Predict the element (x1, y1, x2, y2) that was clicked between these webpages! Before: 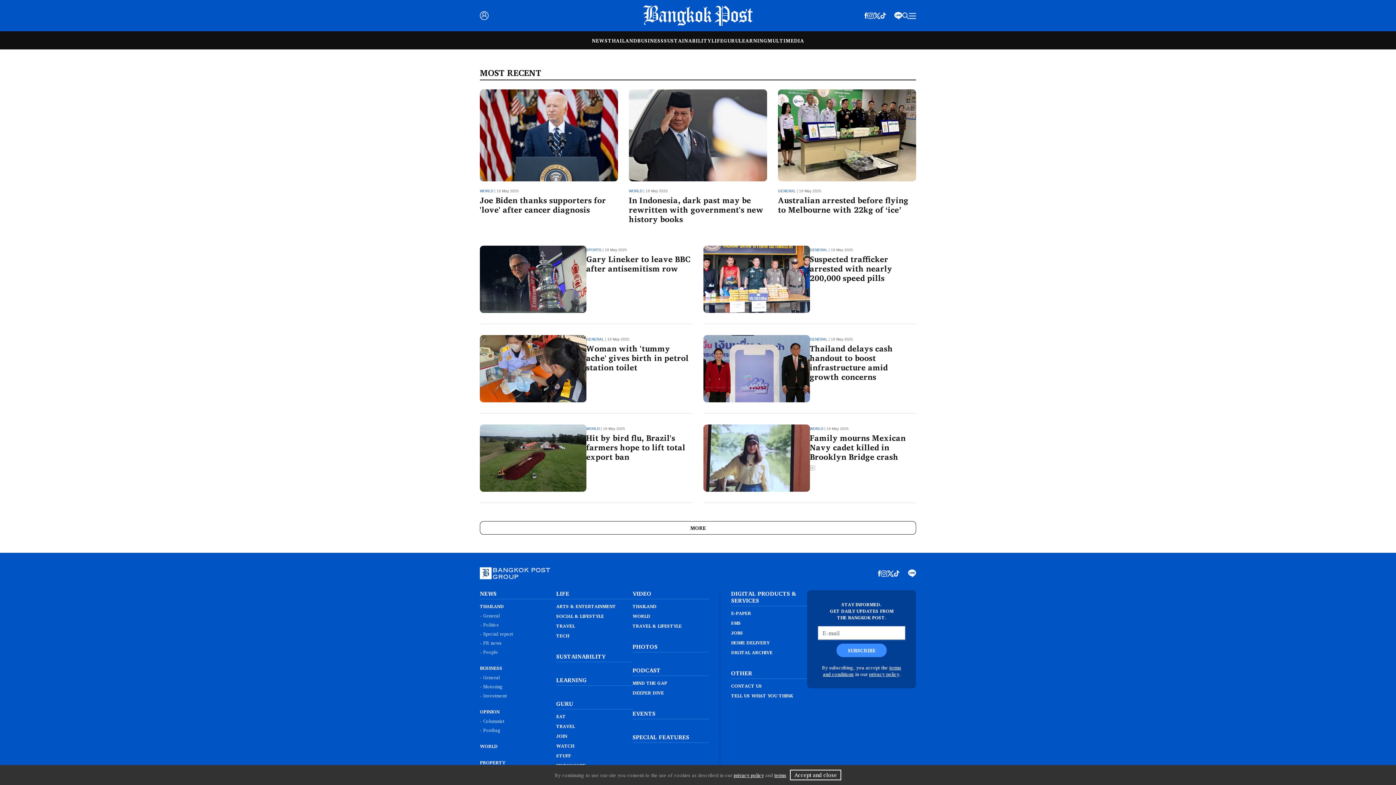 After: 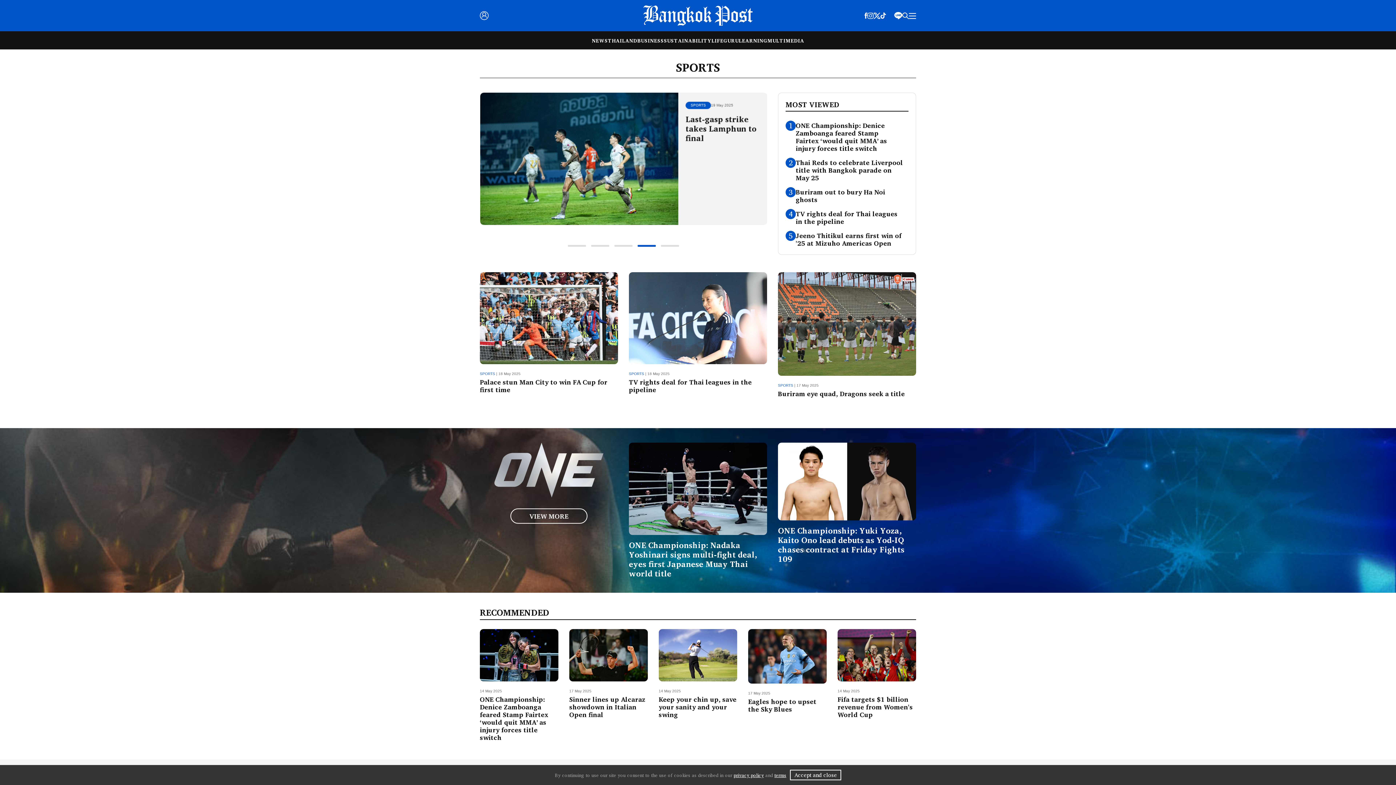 Action: bbox: (586, 248, 601, 252) label: SPORTS